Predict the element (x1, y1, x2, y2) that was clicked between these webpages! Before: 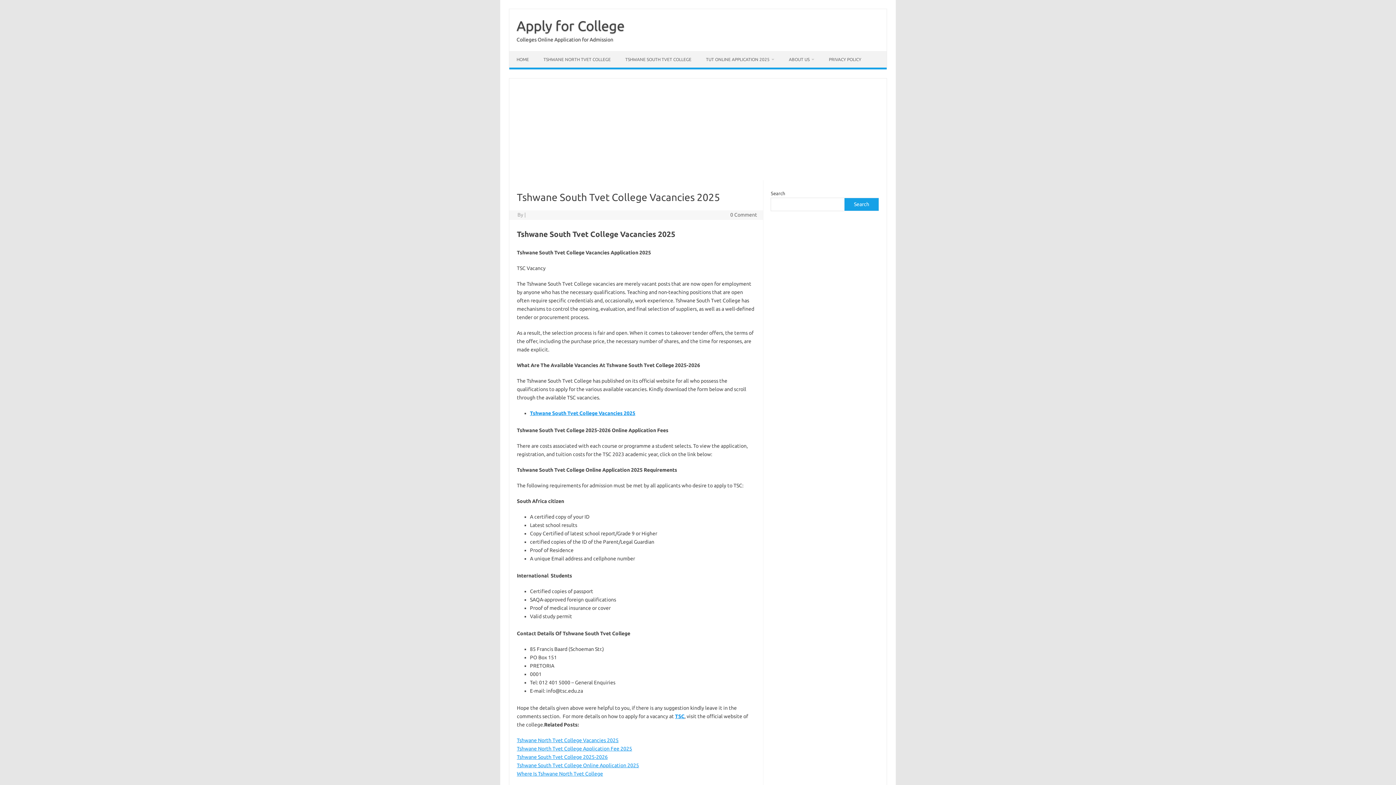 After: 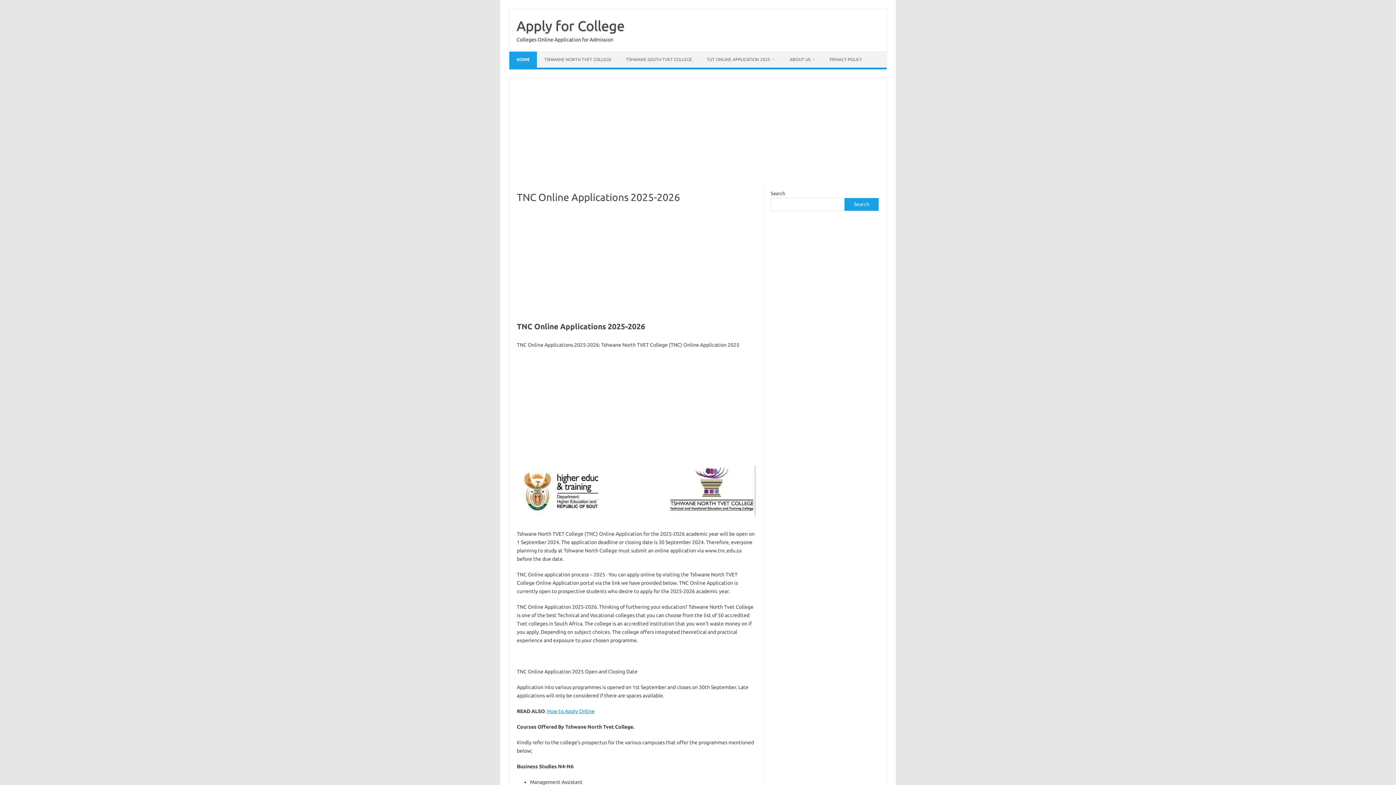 Action: bbox: (509, 51, 536, 67) label: HOME